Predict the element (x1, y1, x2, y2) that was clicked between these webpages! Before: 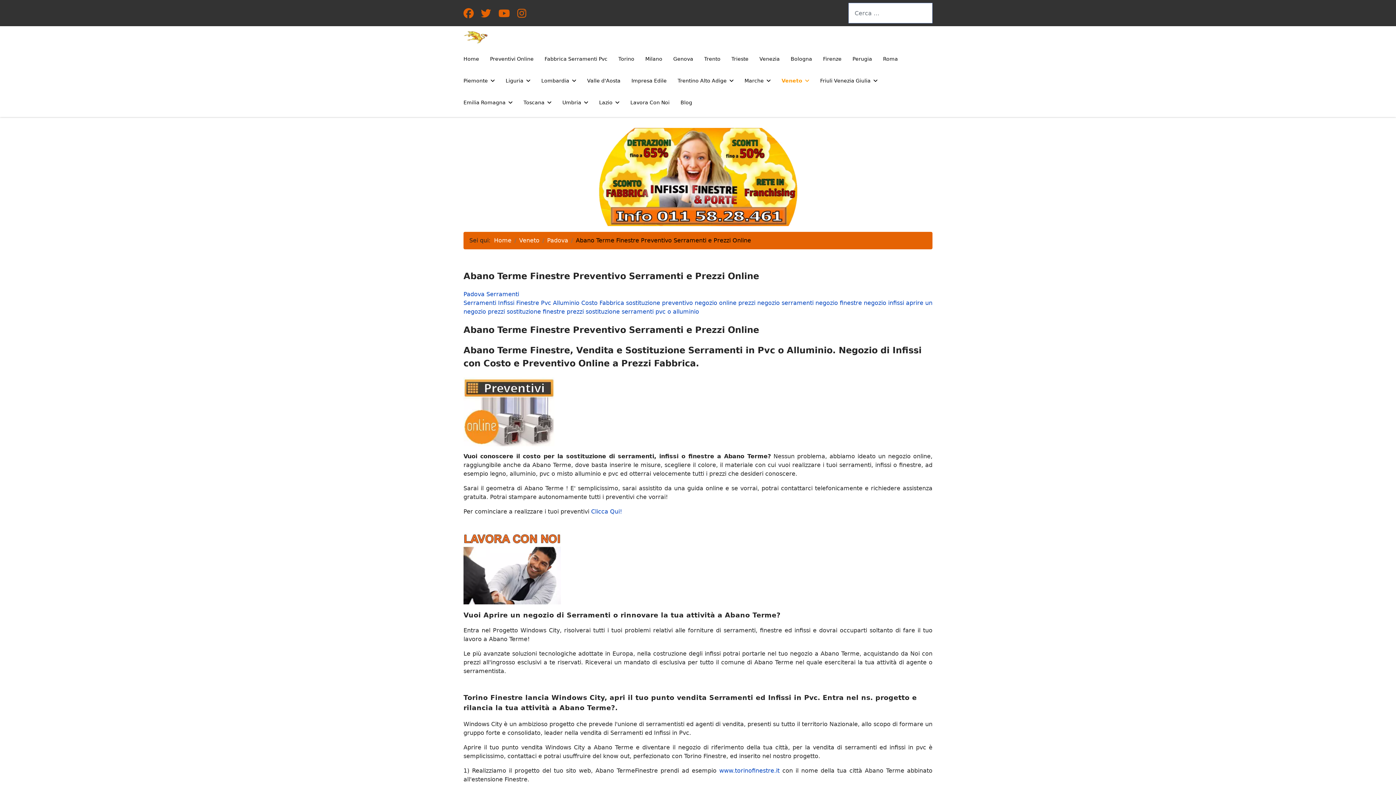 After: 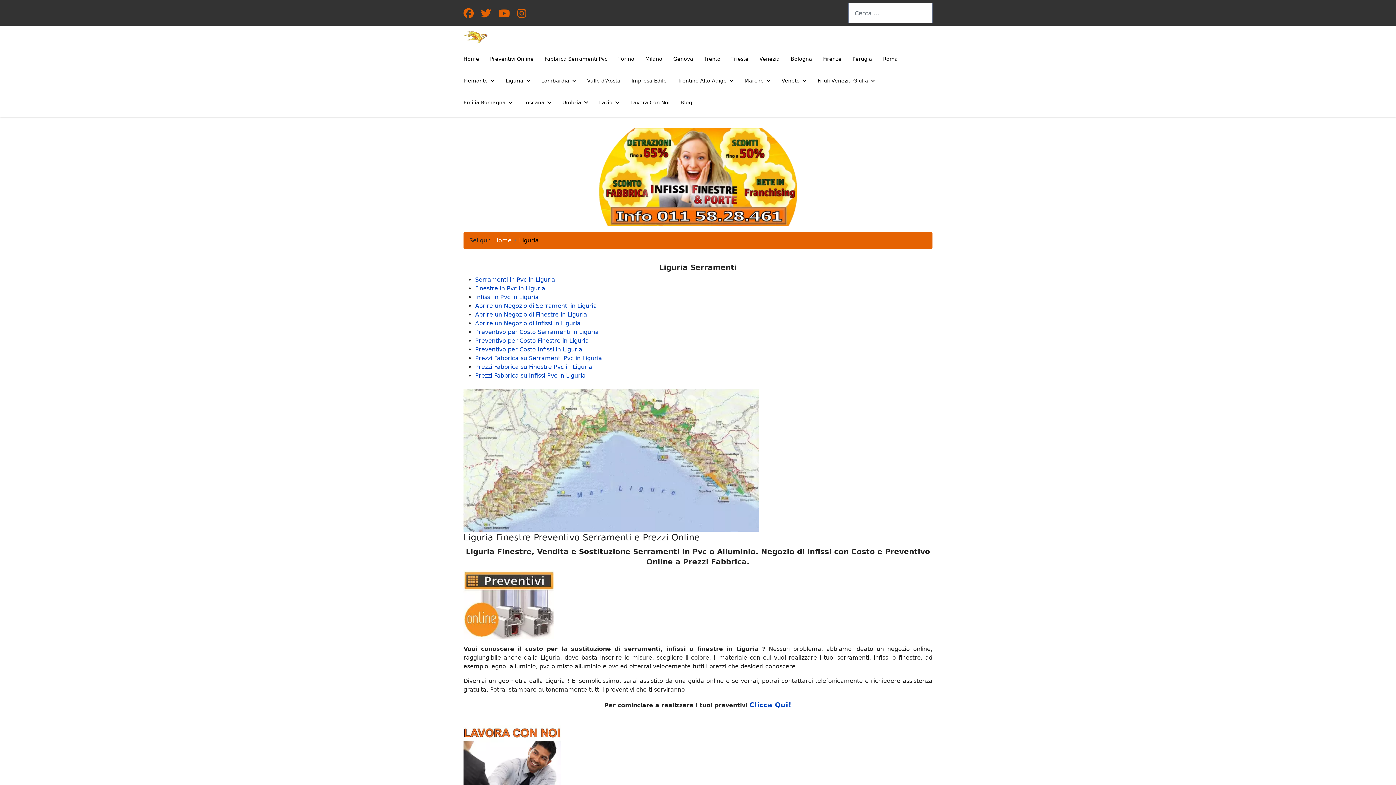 Action: bbox: (500, 69, 536, 91) label: Liguria